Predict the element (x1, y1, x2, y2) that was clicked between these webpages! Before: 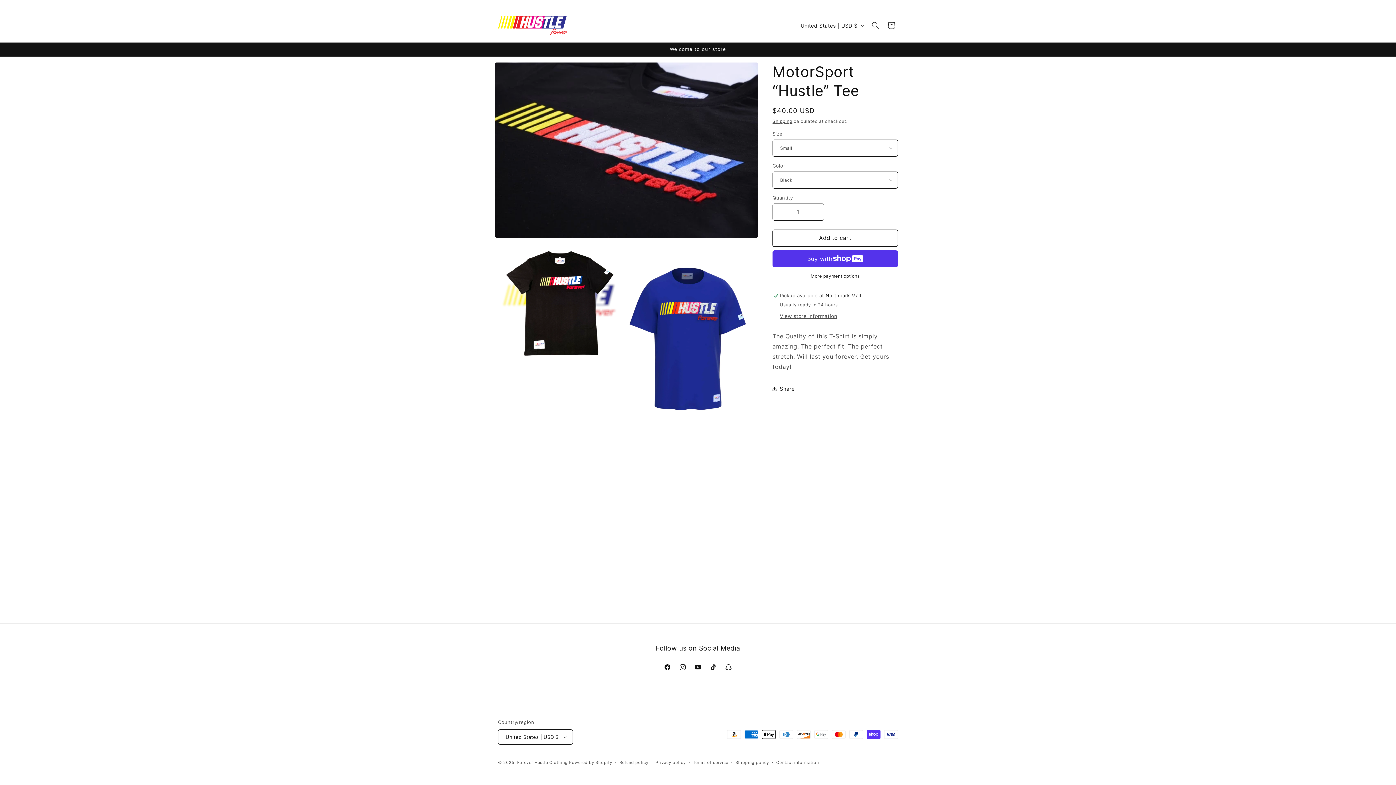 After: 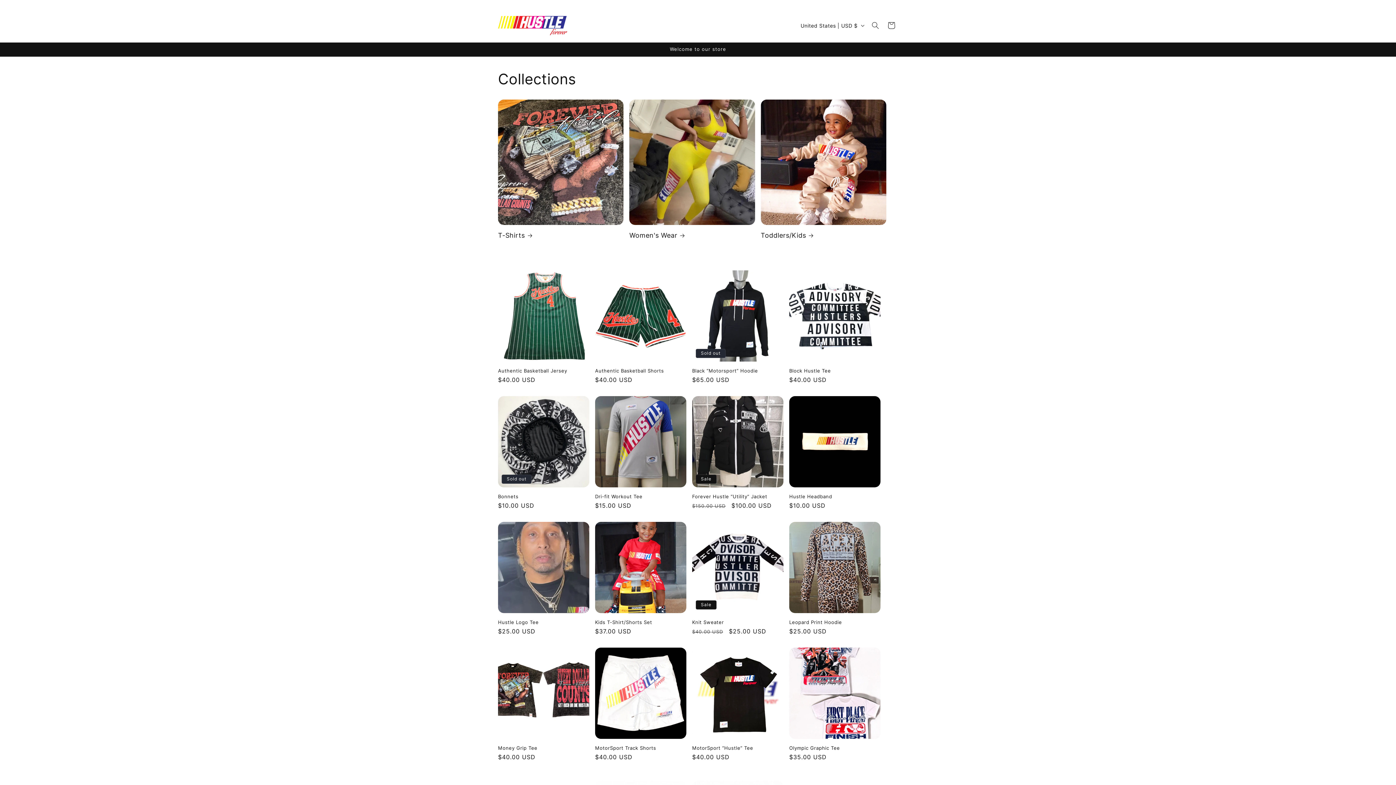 Action: bbox: (495, 13, 570, 38)